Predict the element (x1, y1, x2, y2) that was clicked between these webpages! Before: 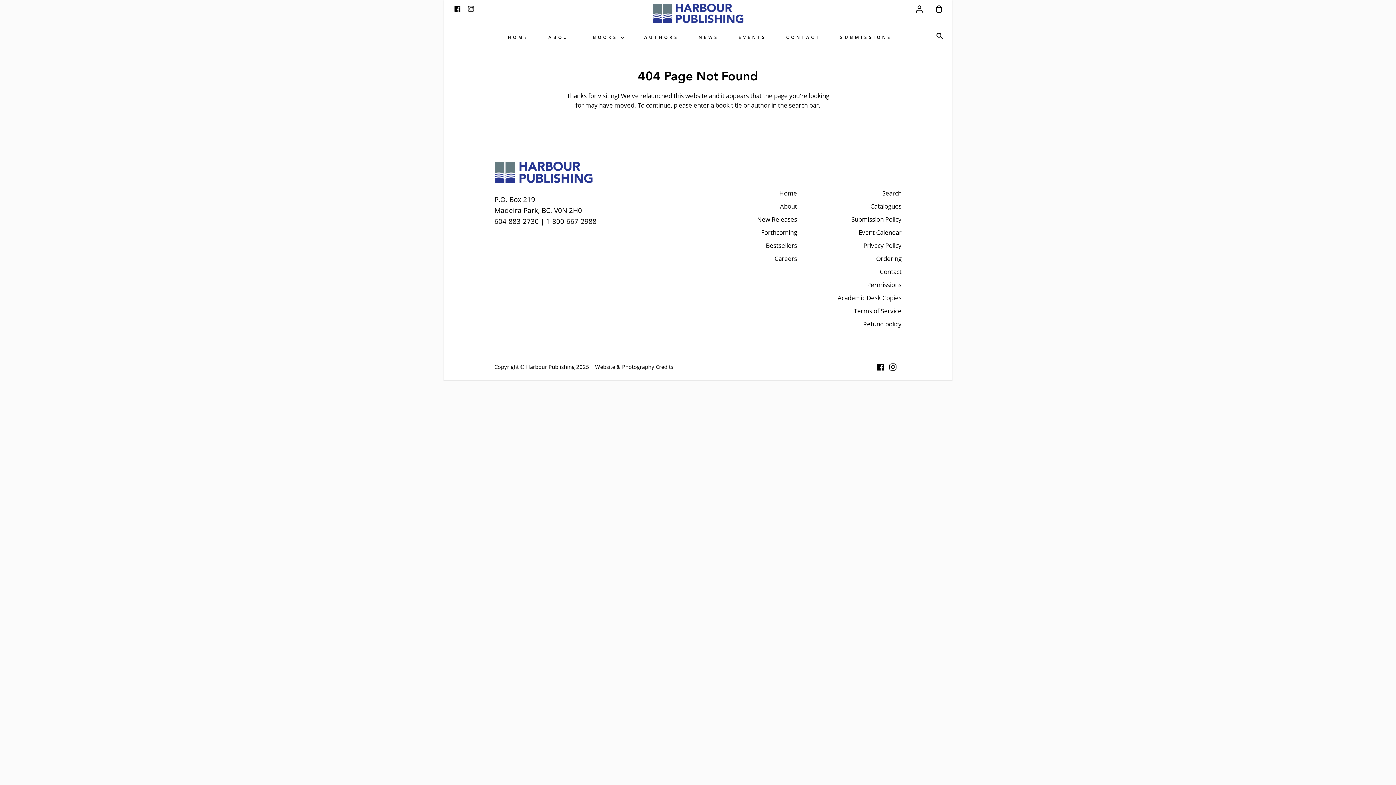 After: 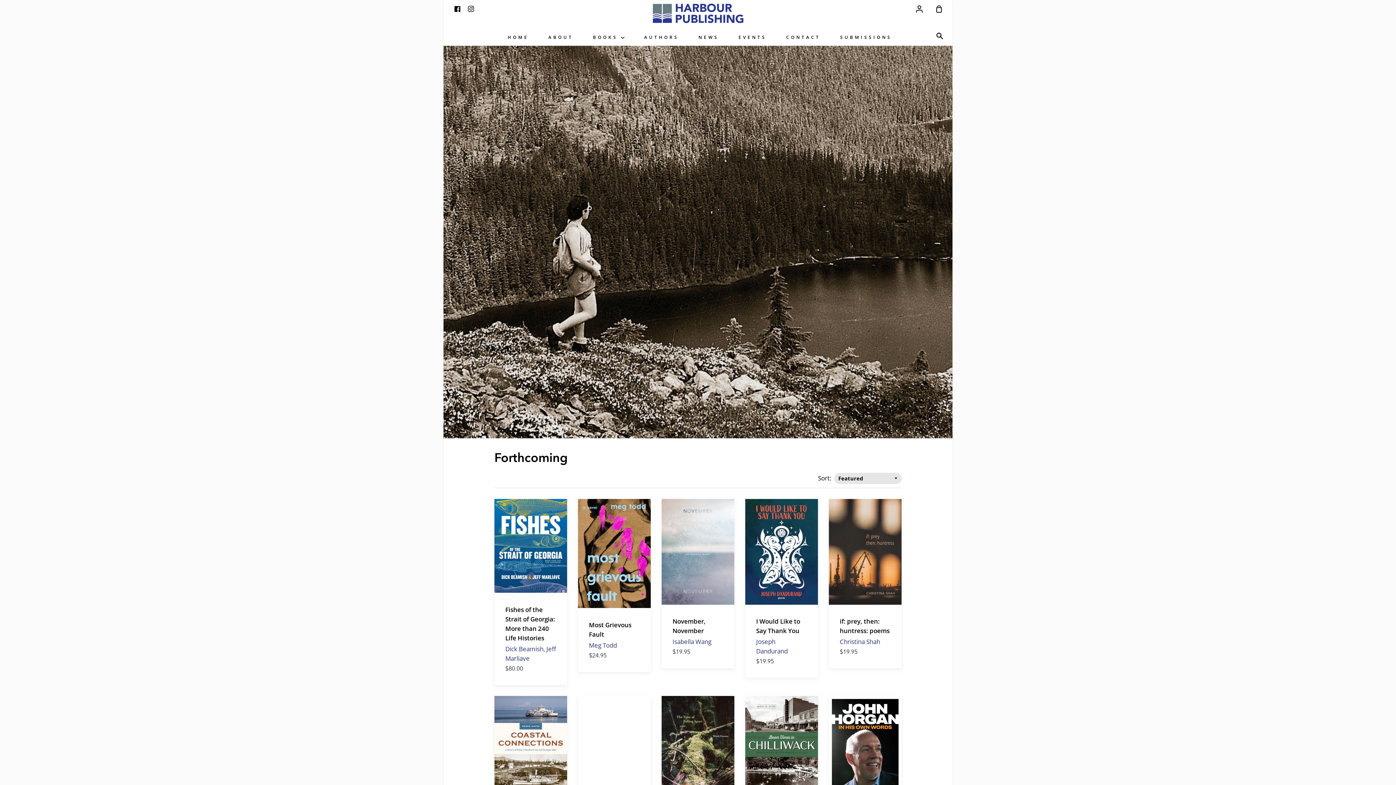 Action: label: Forthcoming bbox: (761, 228, 797, 238)